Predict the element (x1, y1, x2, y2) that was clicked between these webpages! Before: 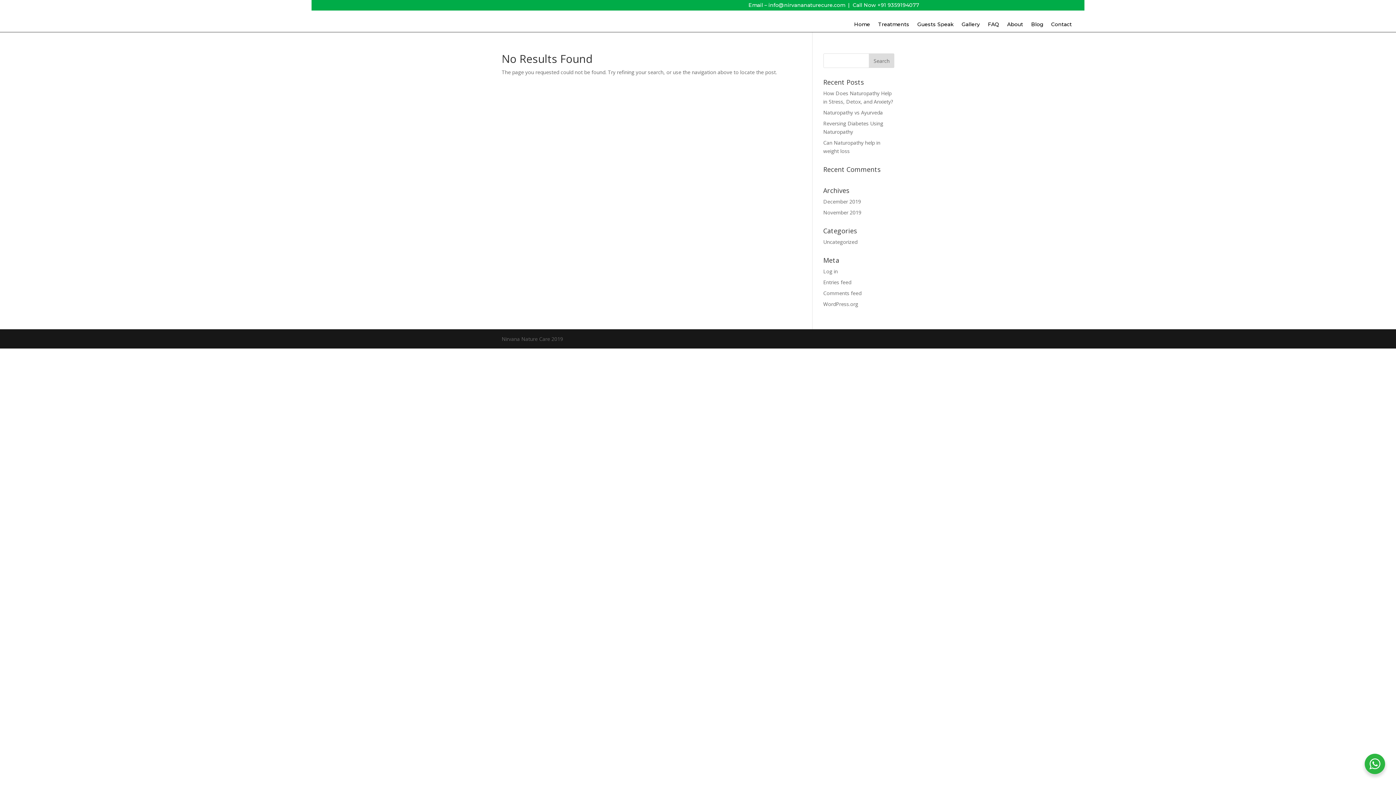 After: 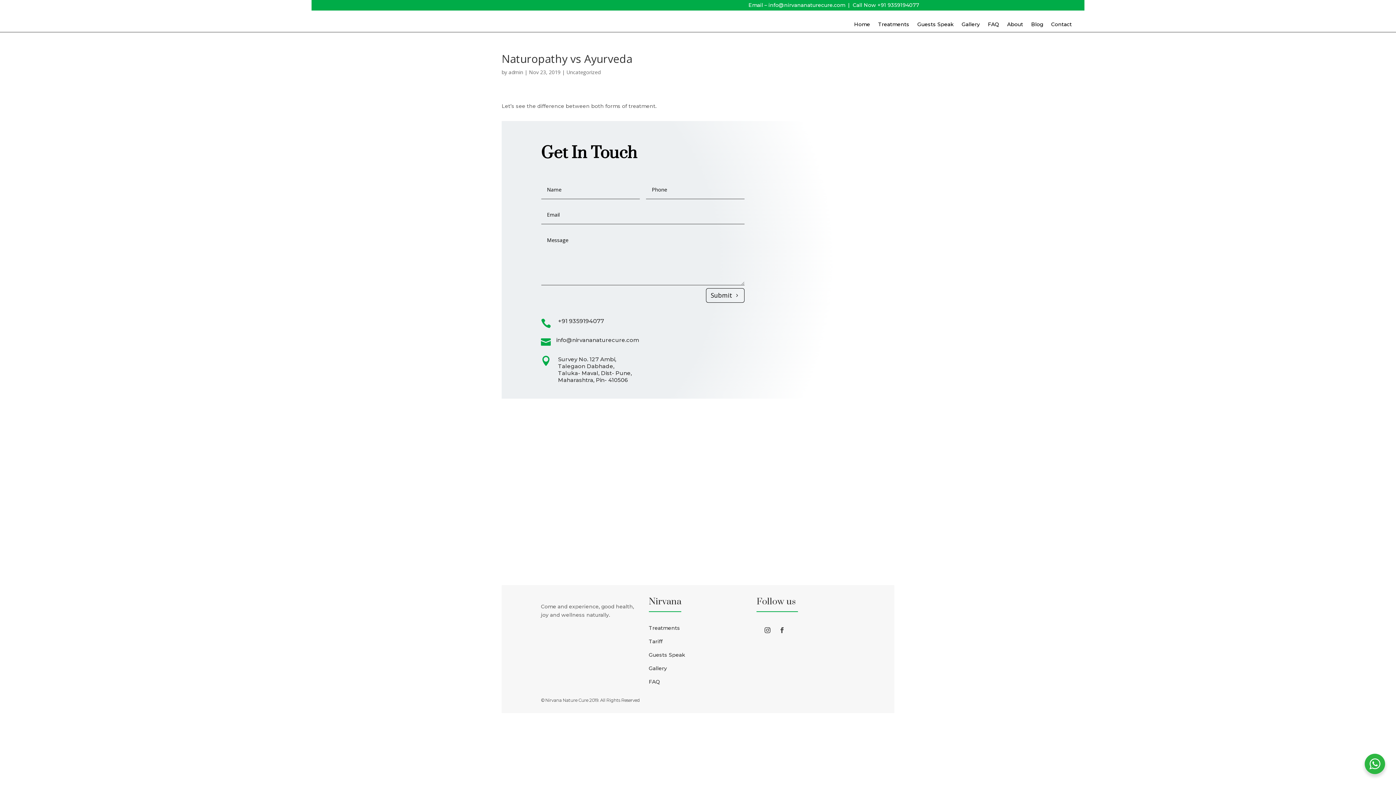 Action: bbox: (823, 109, 883, 116) label: Naturopathy vs Ayurveda